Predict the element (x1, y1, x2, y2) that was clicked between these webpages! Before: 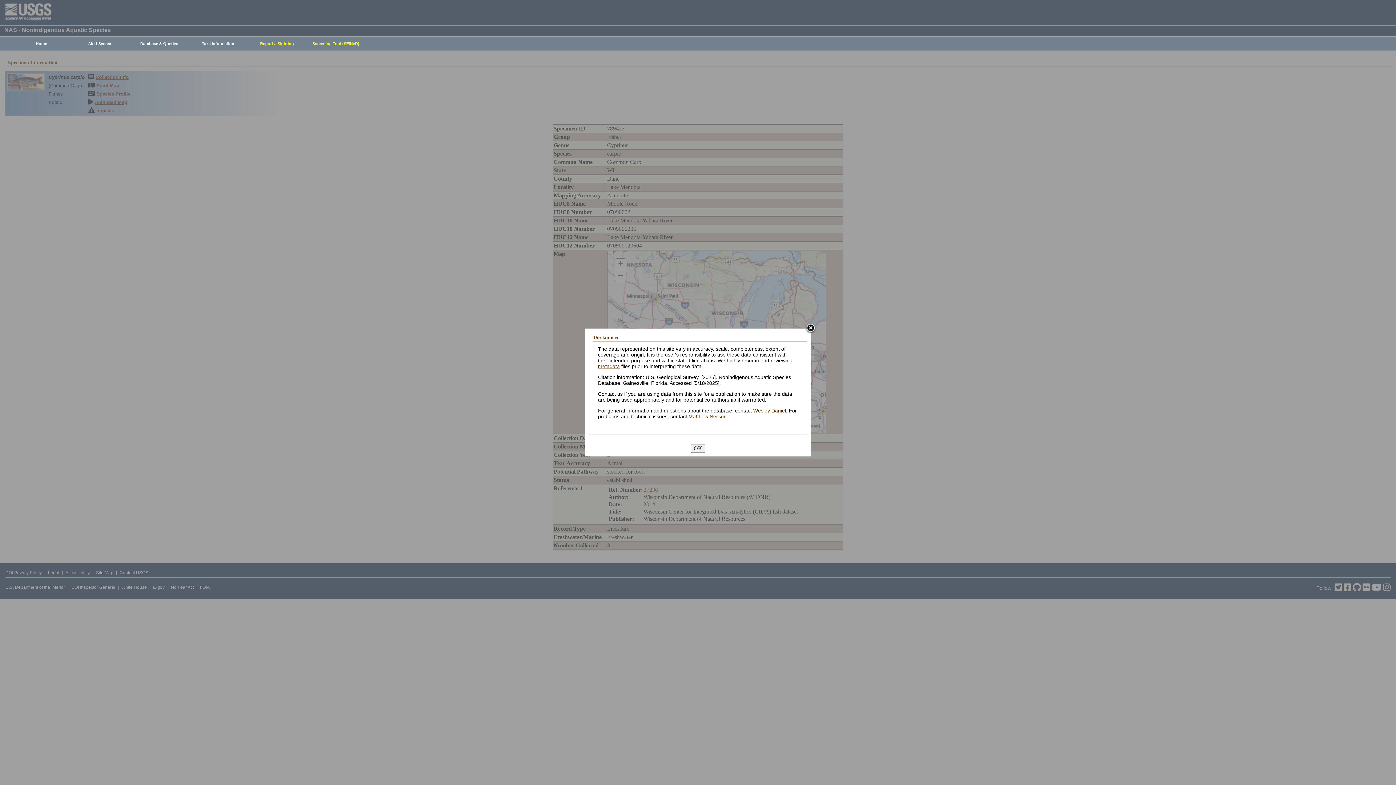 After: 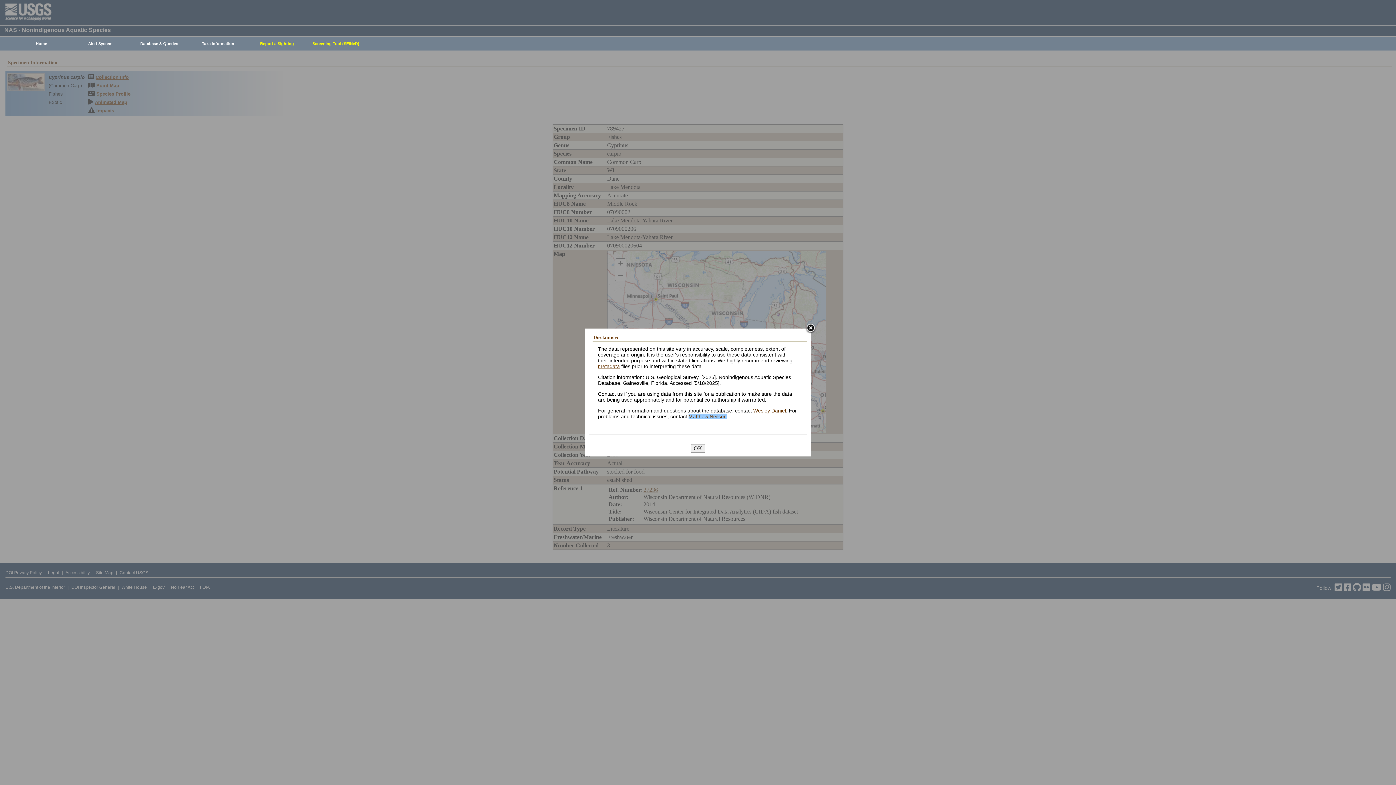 Action: label: Matthew Neilson bbox: (688, 413, 726, 419)